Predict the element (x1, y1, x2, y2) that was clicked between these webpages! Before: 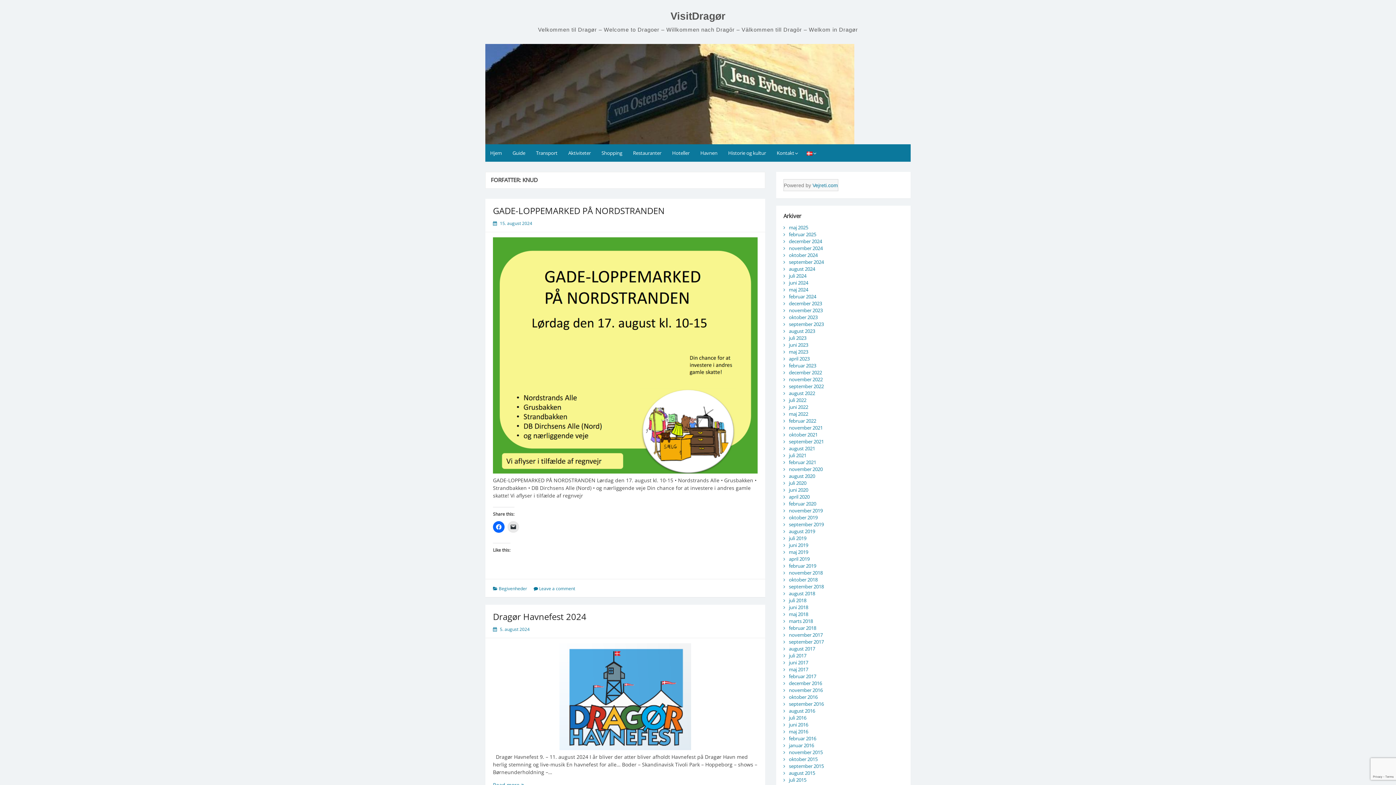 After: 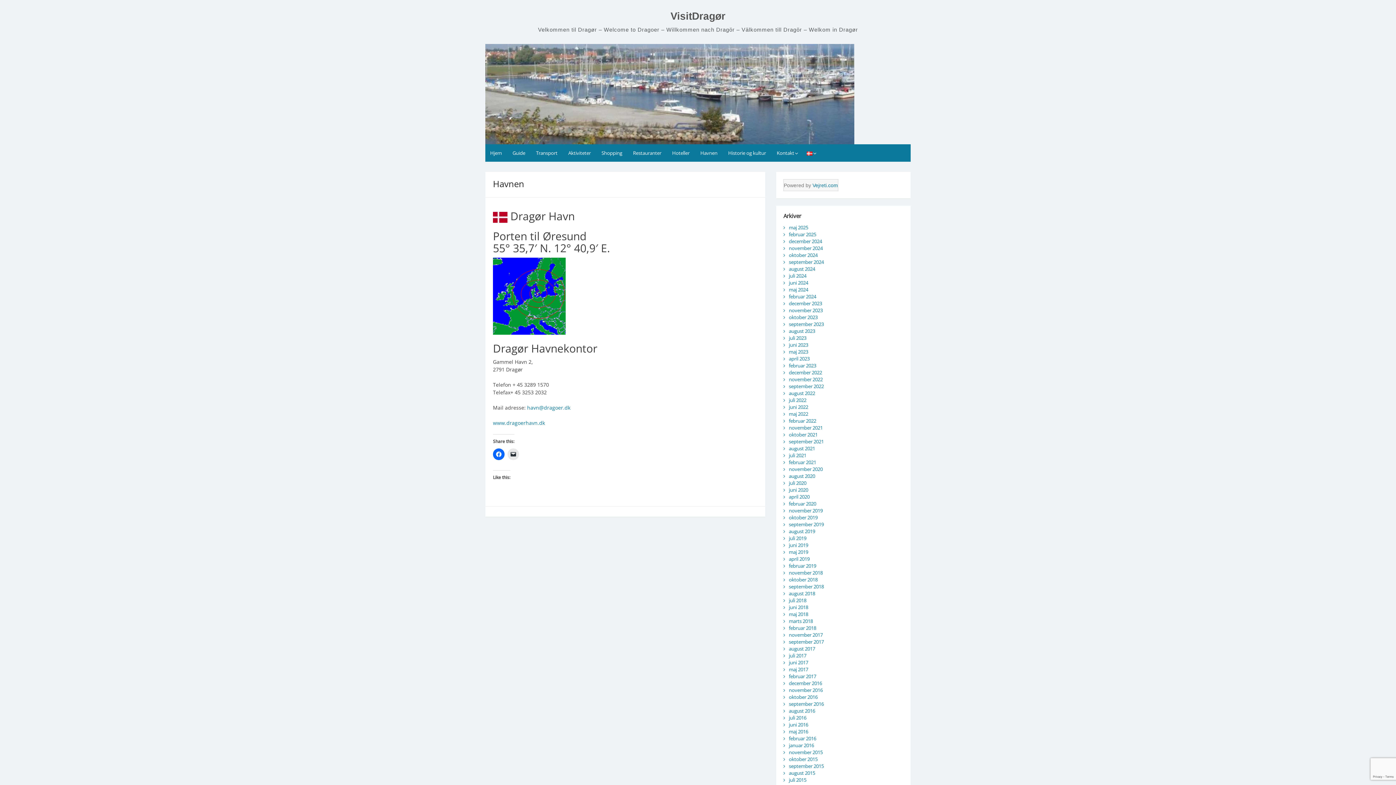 Action: label: Havnen bbox: (695, 144, 722, 161)